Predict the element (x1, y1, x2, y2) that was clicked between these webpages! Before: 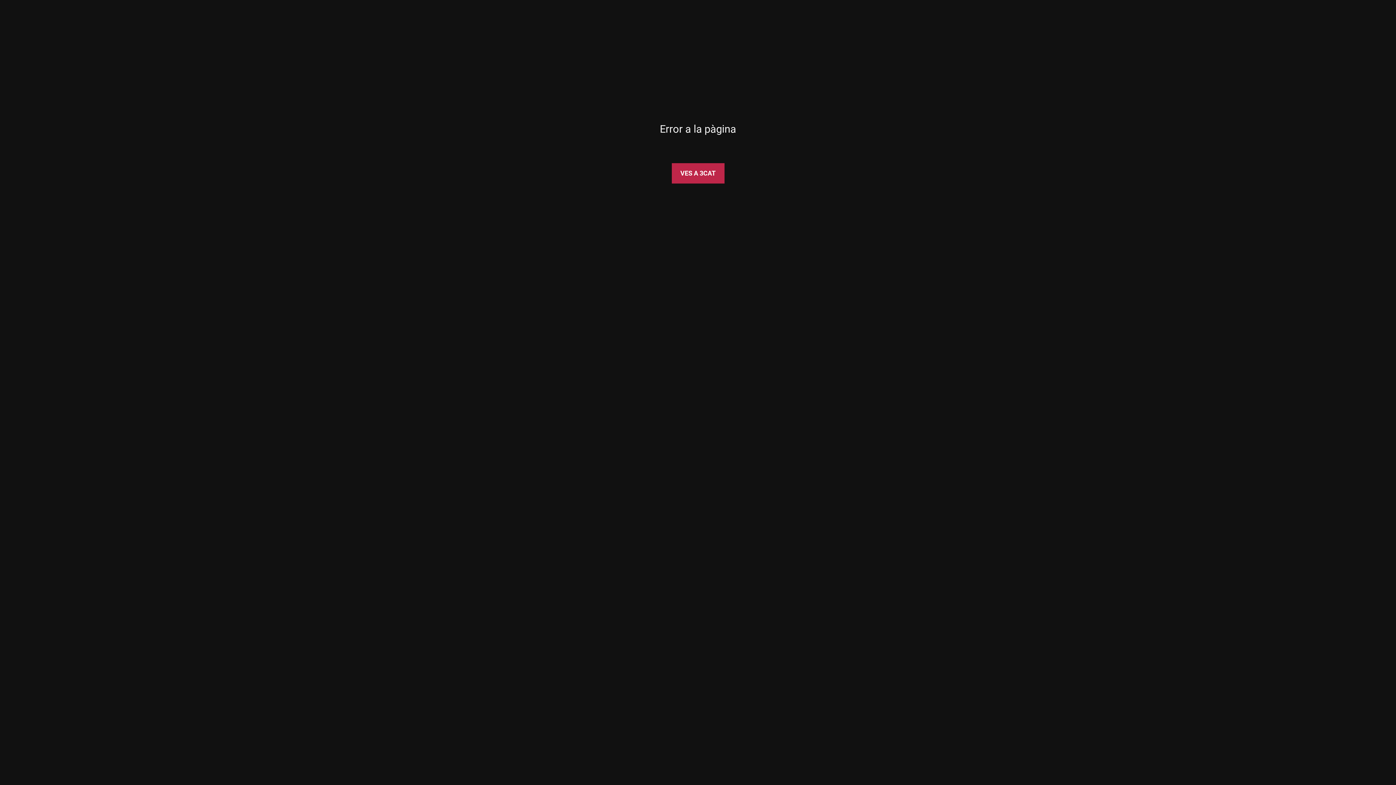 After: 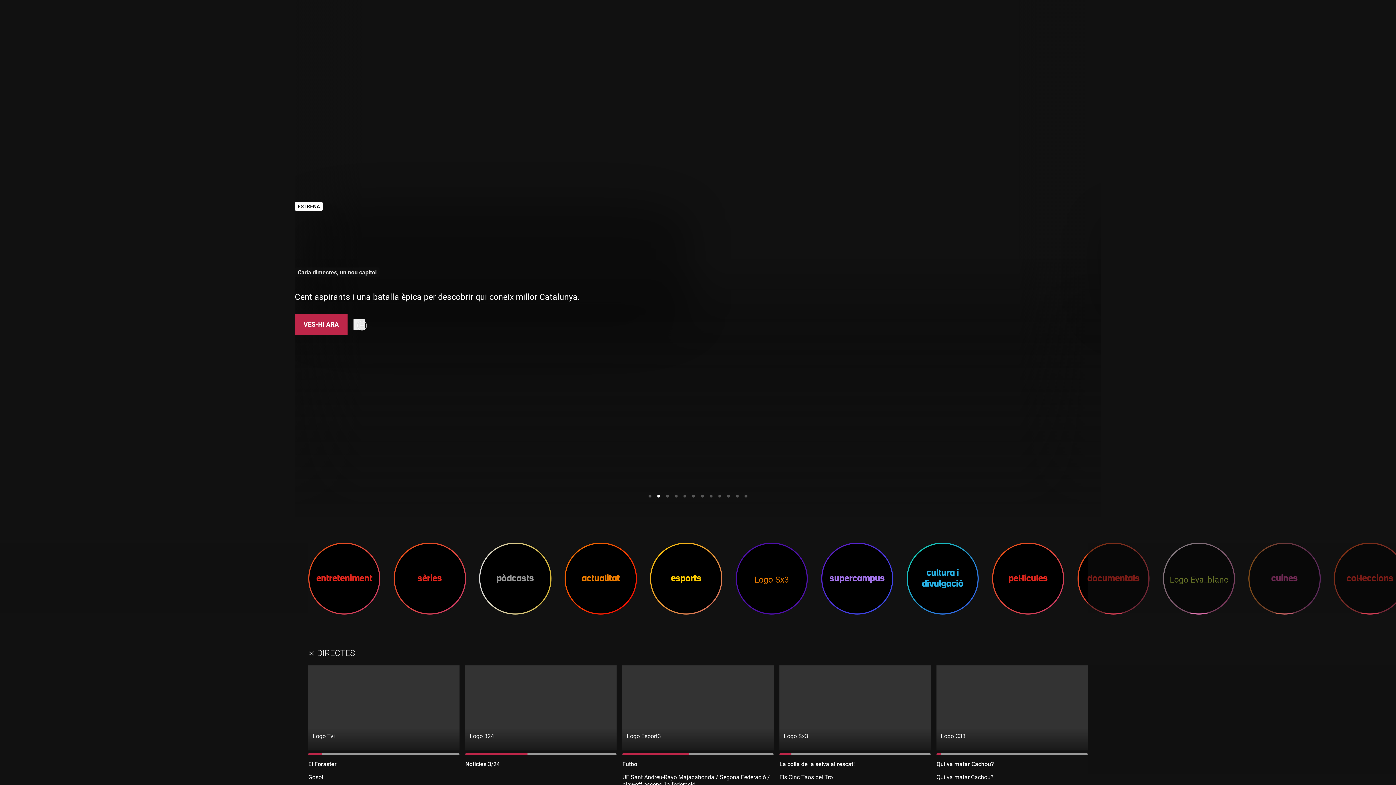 Action: label: VES A 3CAT bbox: (671, 163, 724, 183)